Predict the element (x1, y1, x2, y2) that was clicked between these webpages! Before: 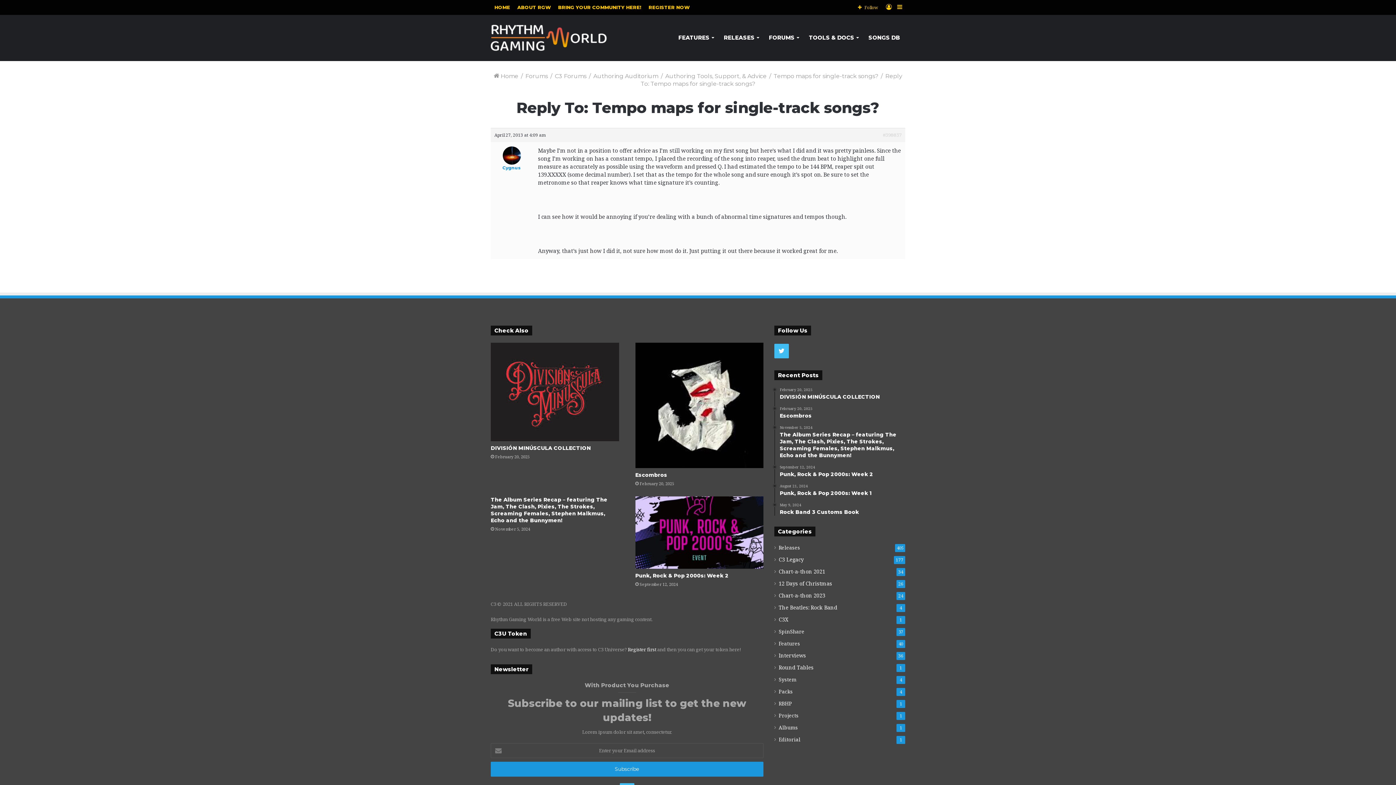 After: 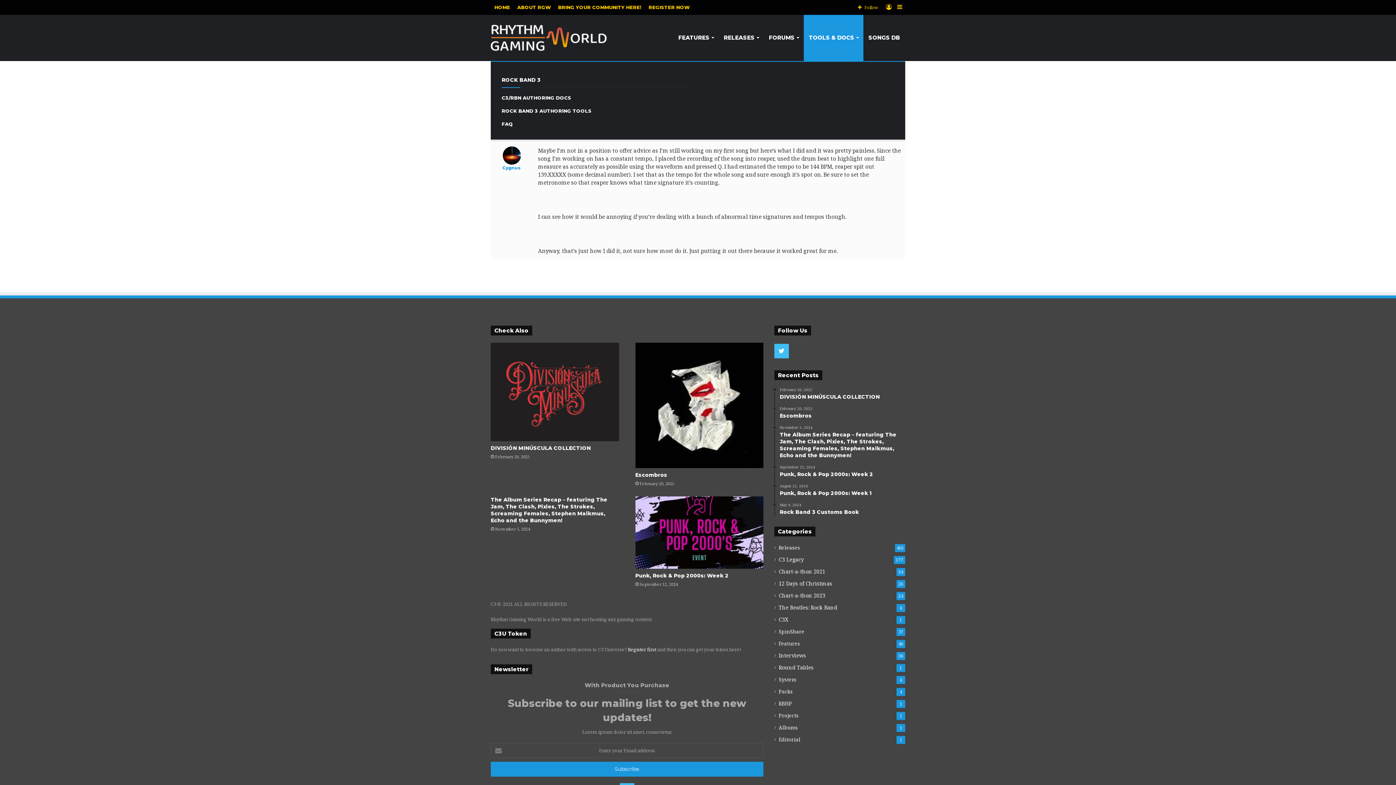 Action: bbox: (804, 14, 863, 61) label: TOOLS & DOCS